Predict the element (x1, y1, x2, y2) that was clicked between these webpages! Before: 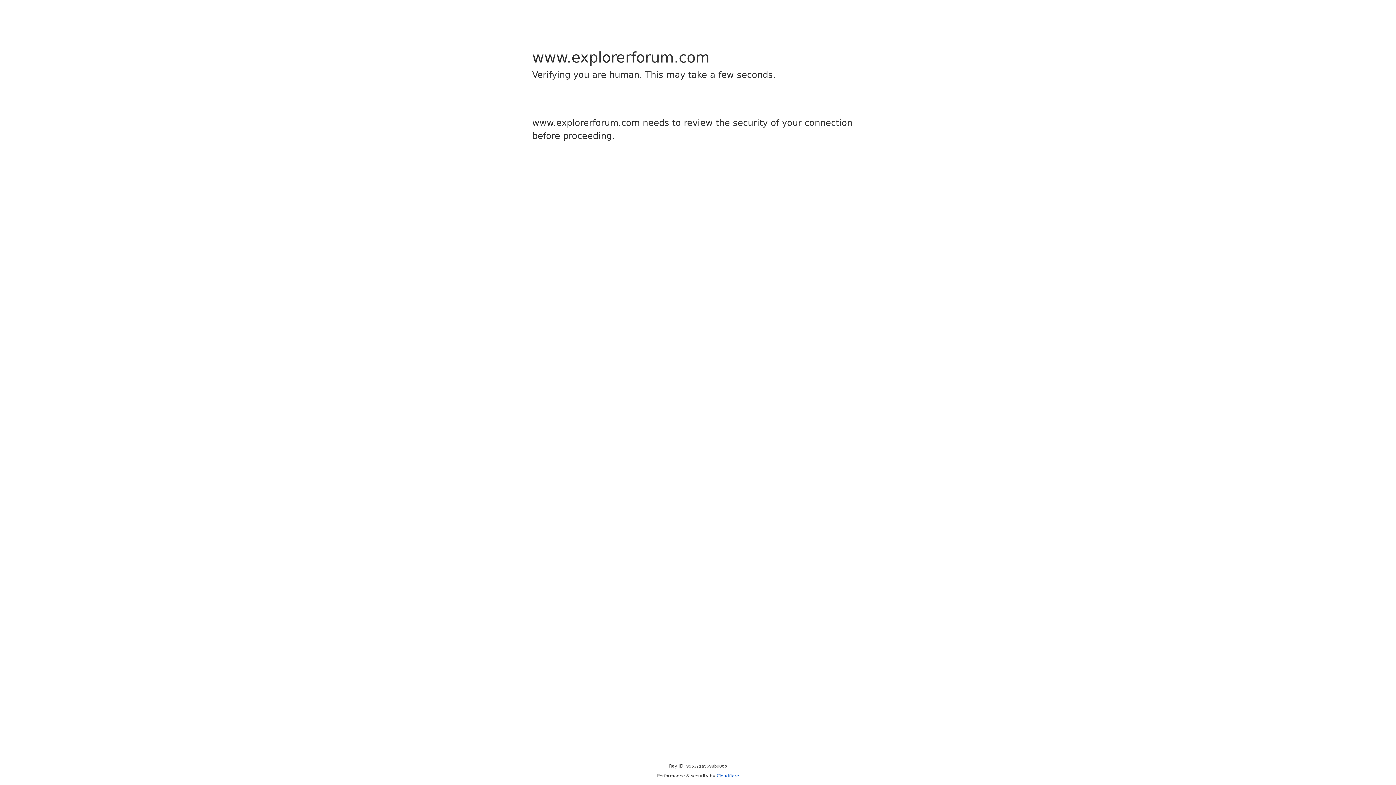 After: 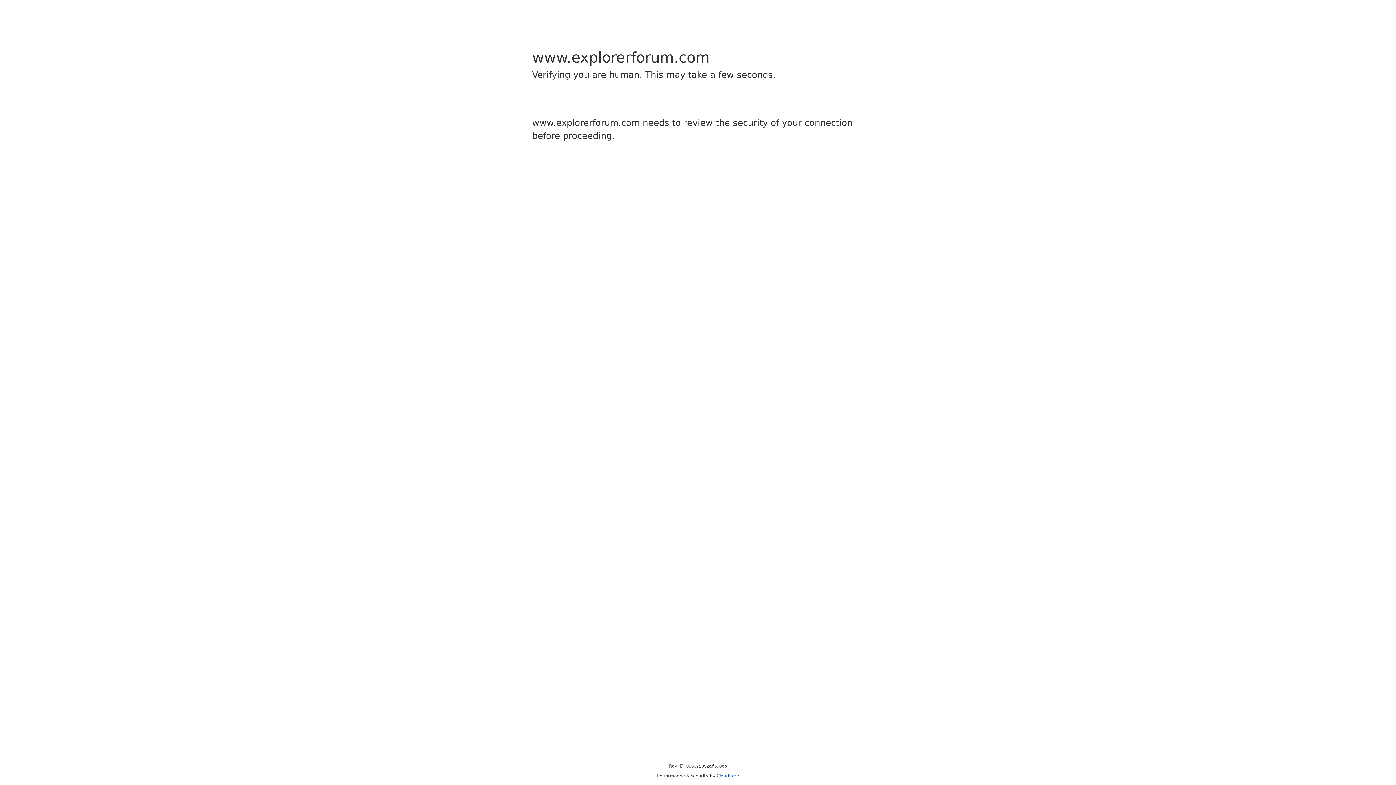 Action: label: Cloudflare bbox: (716, 773, 739, 778)